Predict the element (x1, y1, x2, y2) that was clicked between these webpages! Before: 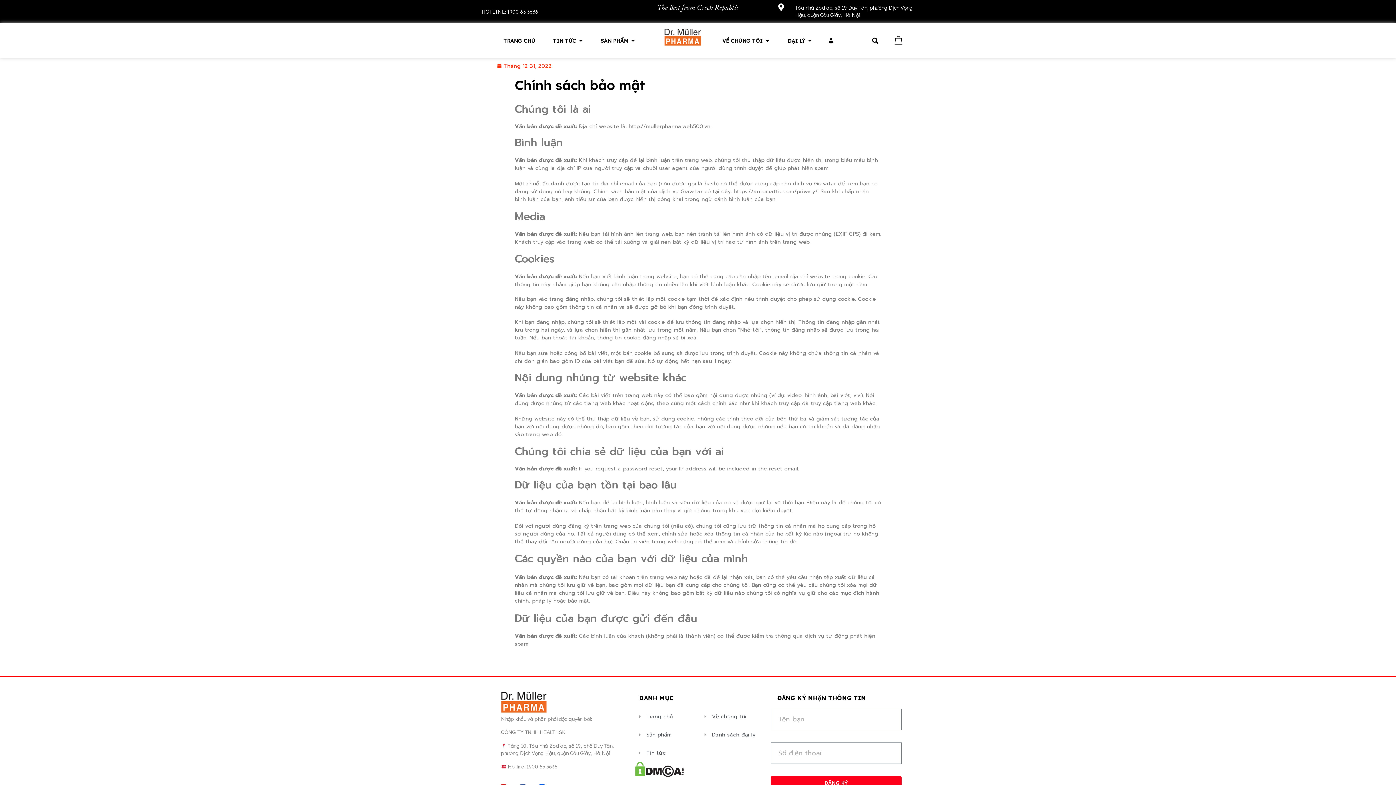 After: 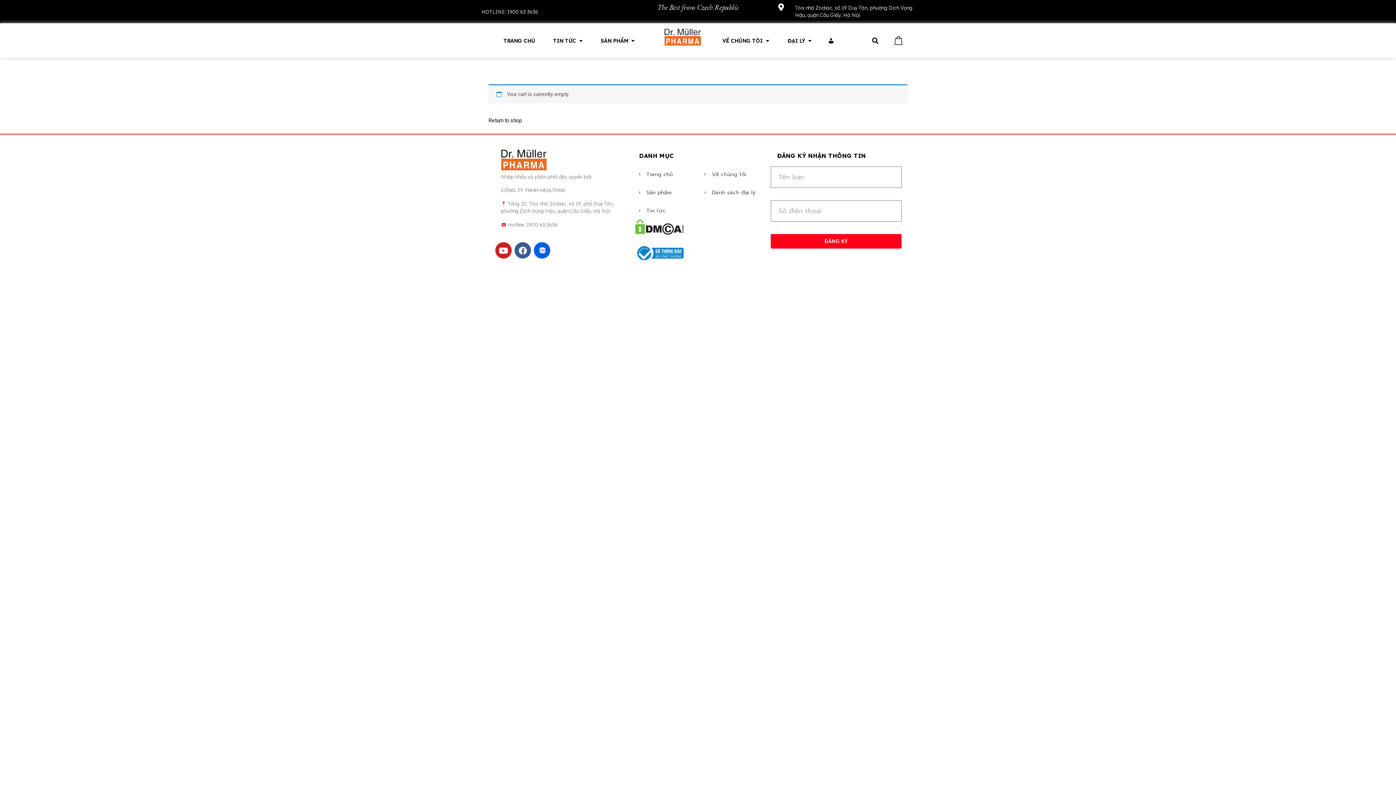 Action: bbox: (891, 42, 906, 49)